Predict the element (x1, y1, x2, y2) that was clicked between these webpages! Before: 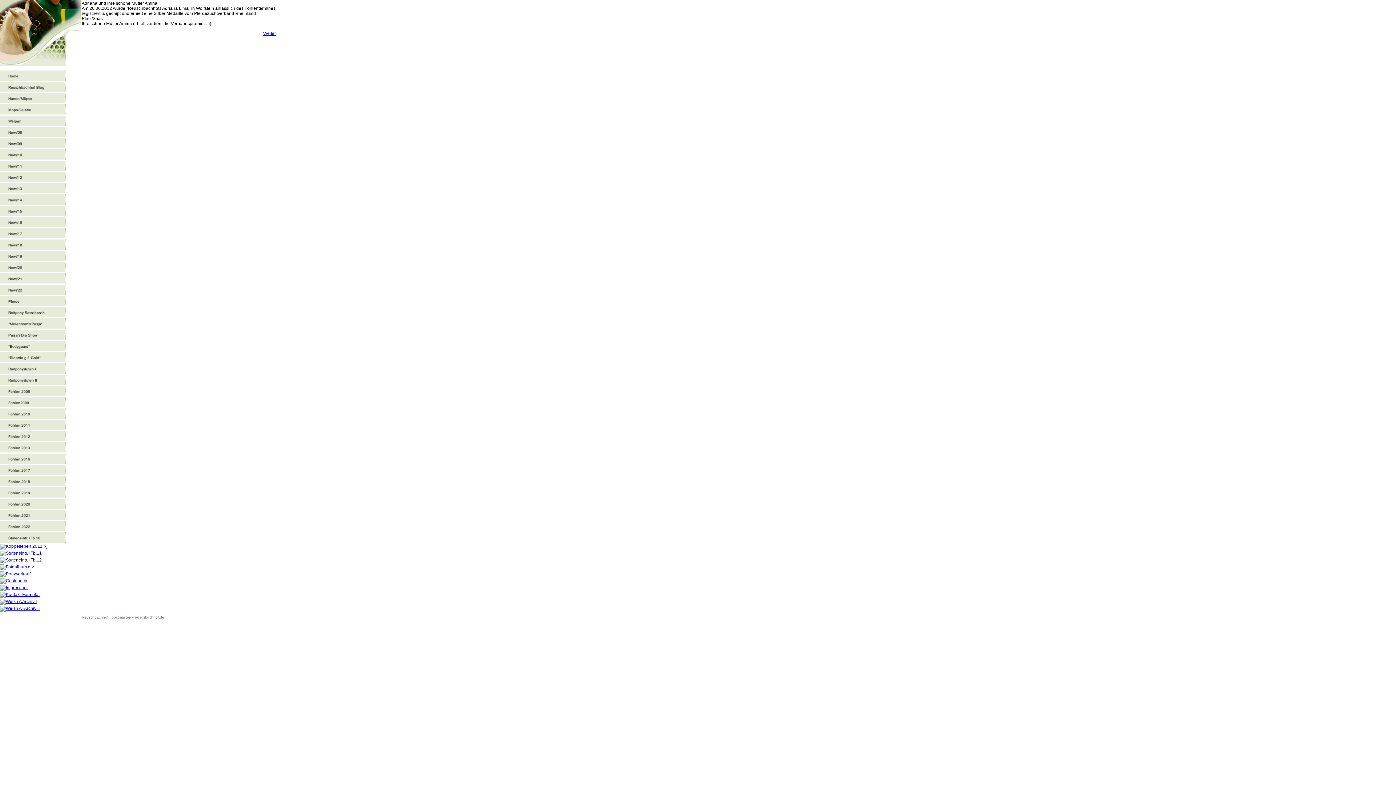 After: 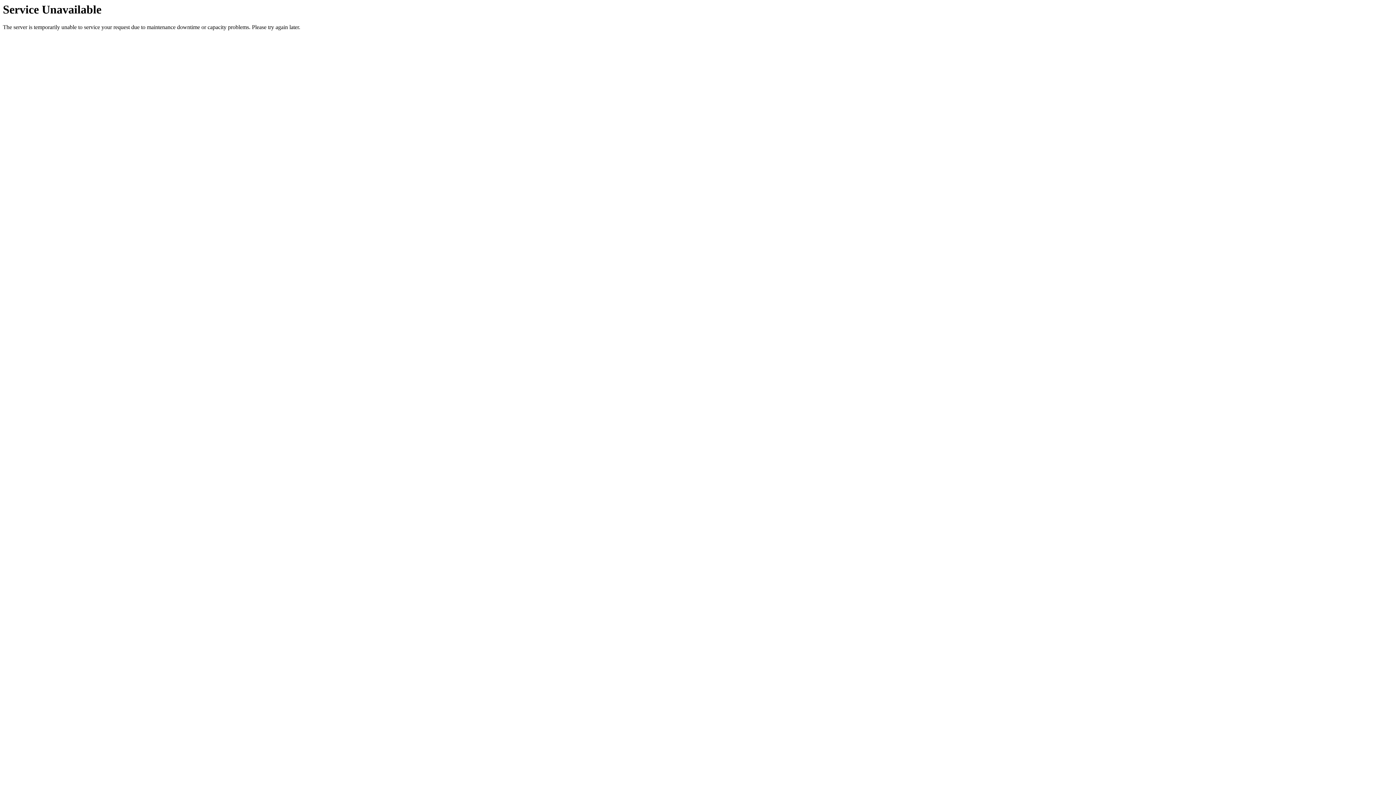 Action: bbox: (0, 381, 70, 386)